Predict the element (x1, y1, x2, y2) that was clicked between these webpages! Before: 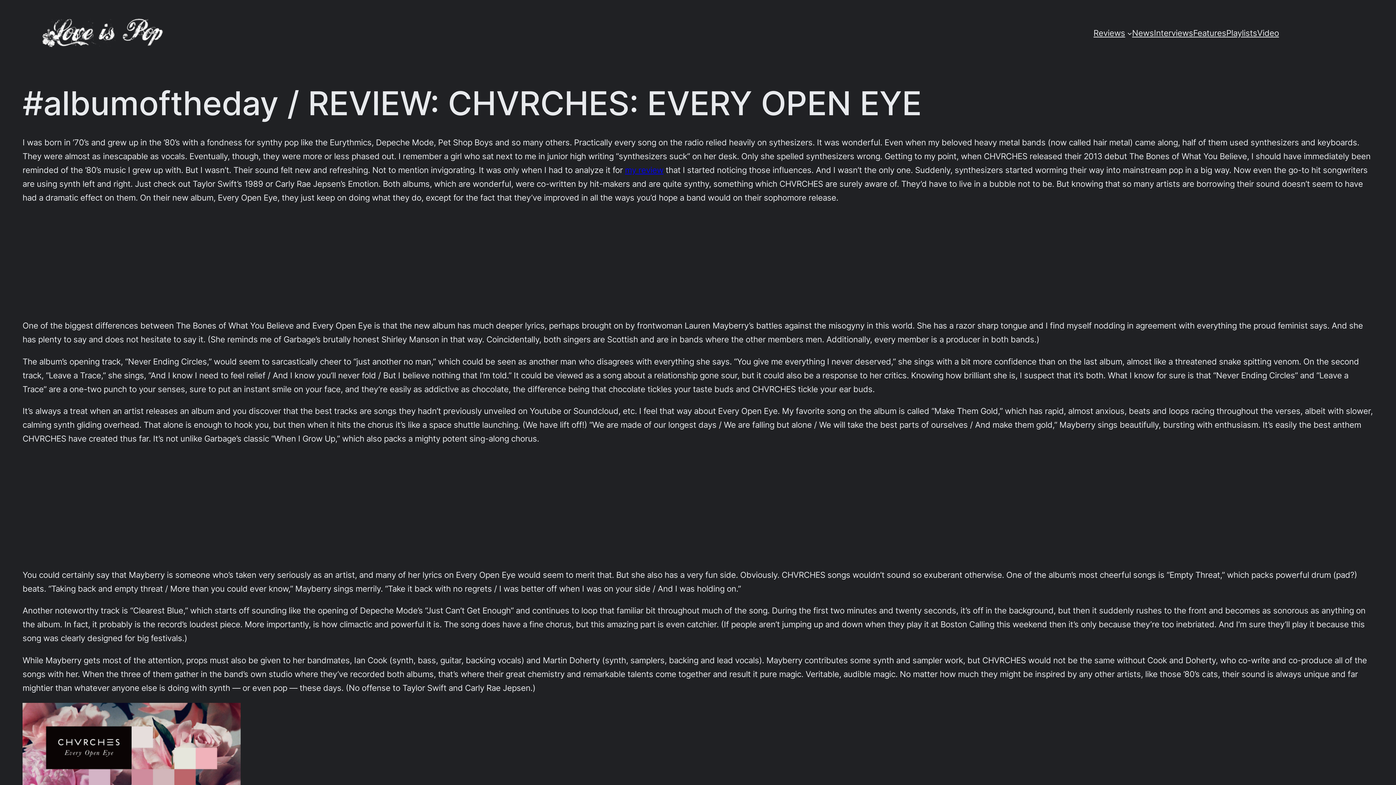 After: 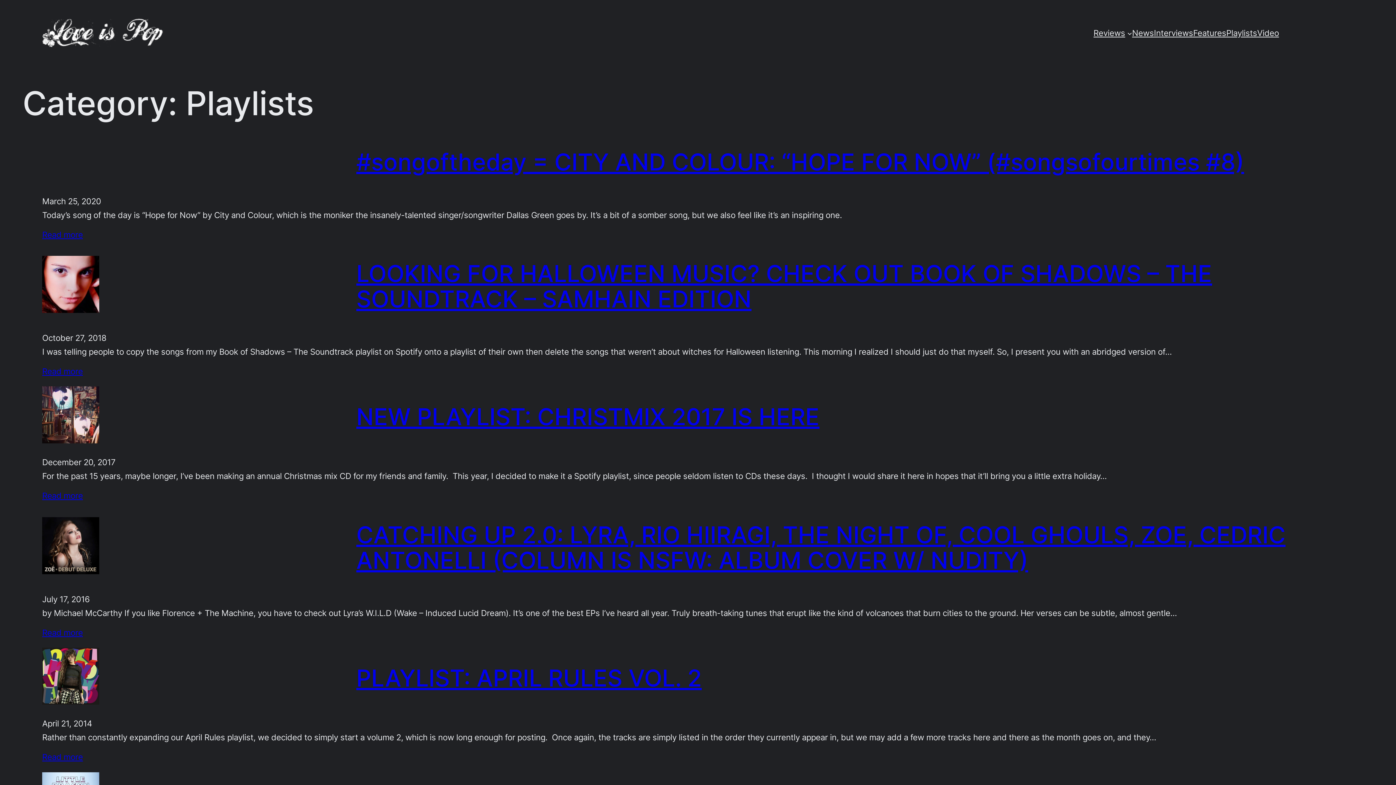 Action: label: Playlists bbox: (1226, 26, 1257, 40)